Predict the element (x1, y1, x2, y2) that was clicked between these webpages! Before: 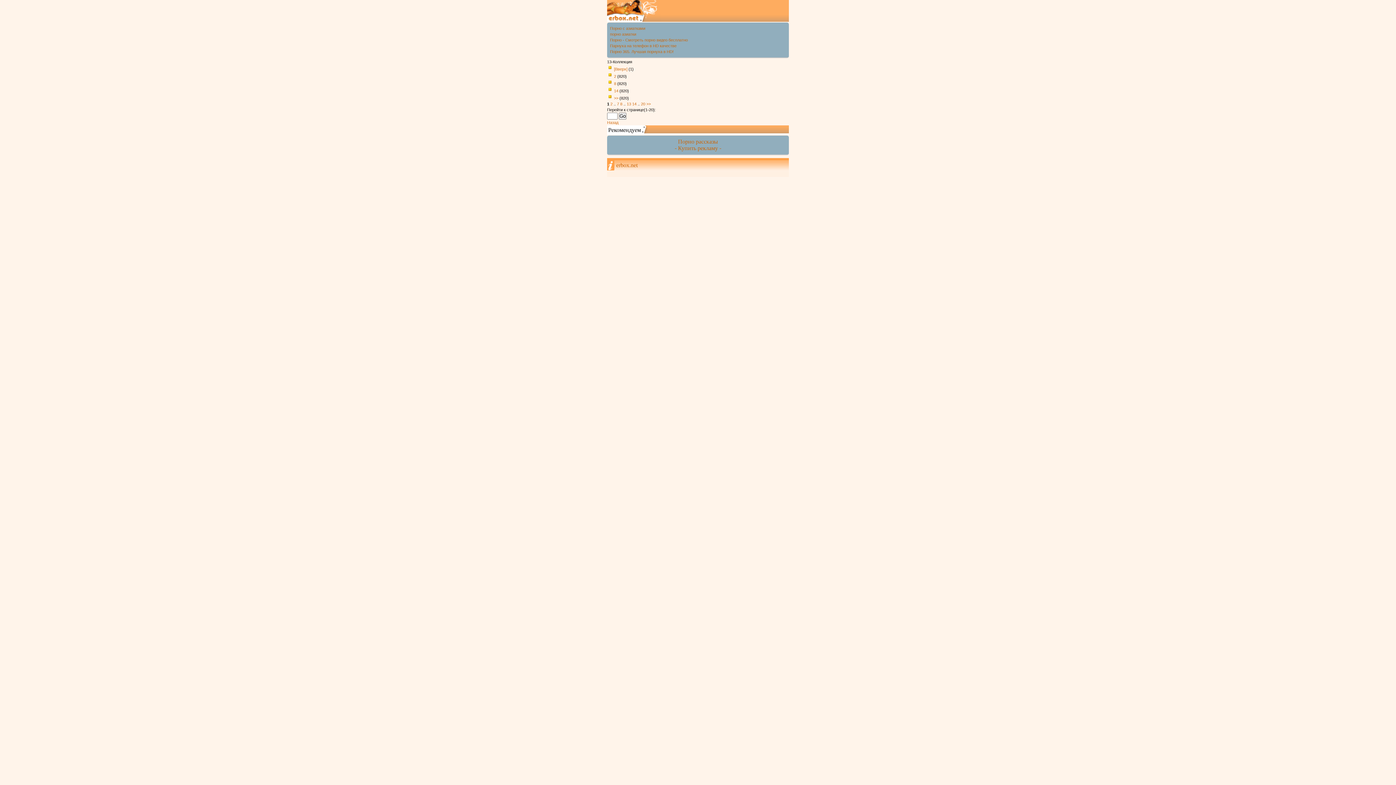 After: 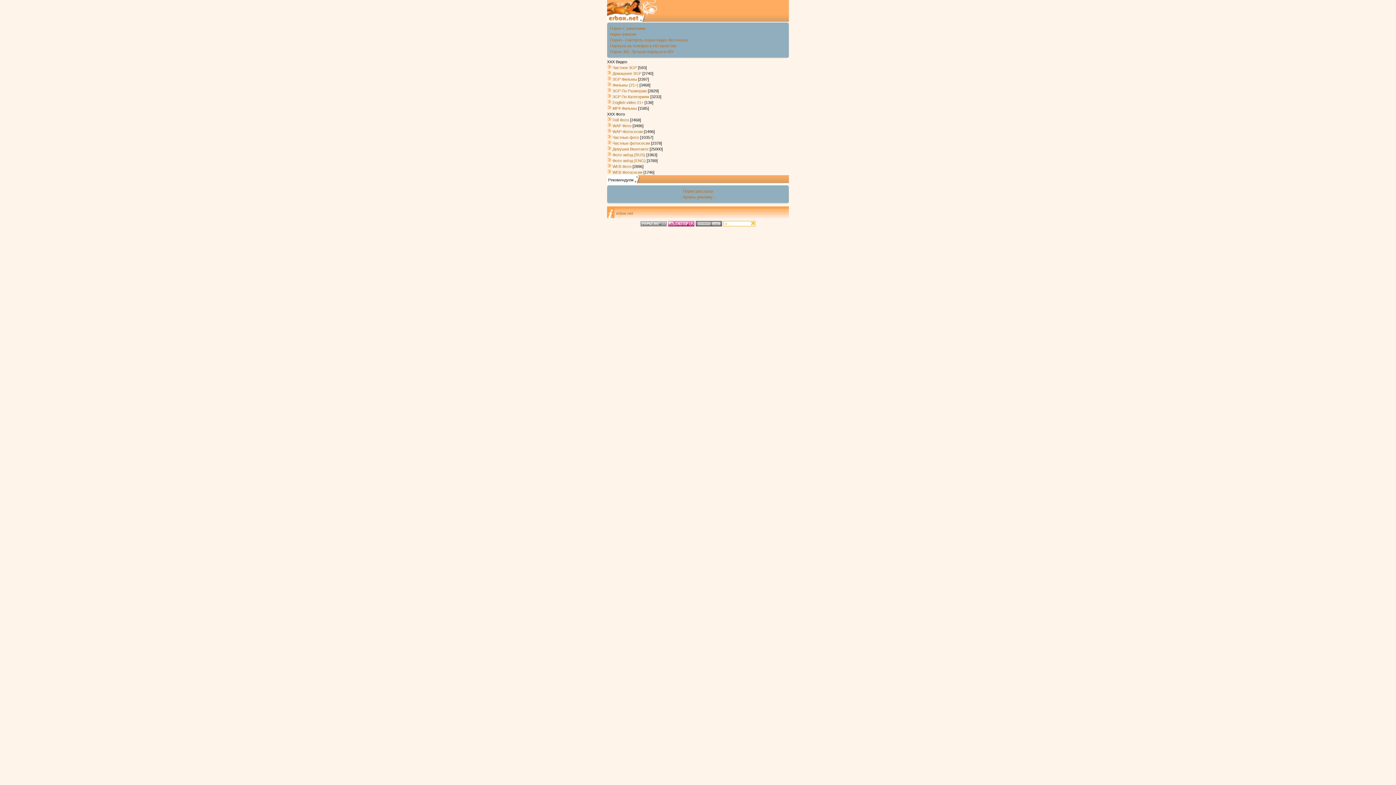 Action: bbox: (616, 162, 637, 168) label: erbox.net